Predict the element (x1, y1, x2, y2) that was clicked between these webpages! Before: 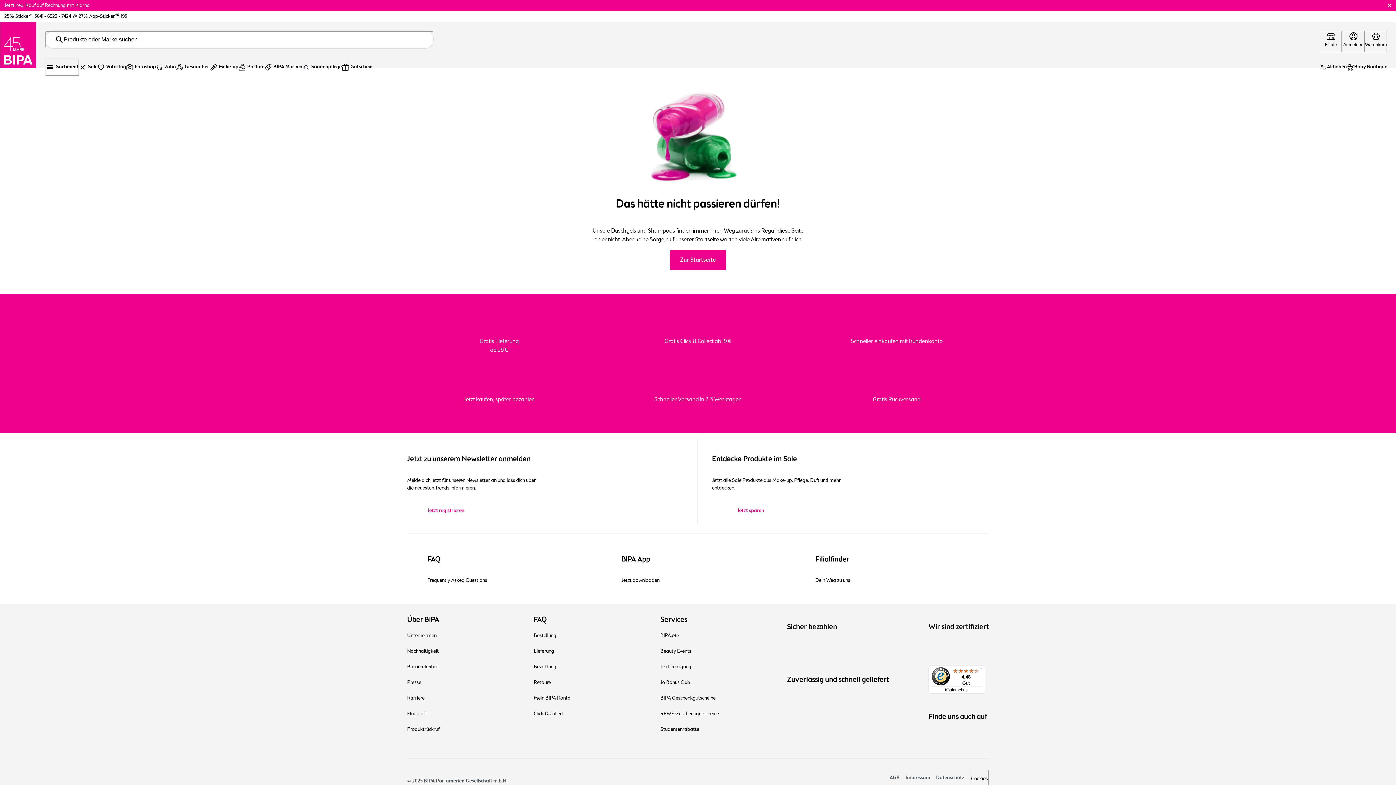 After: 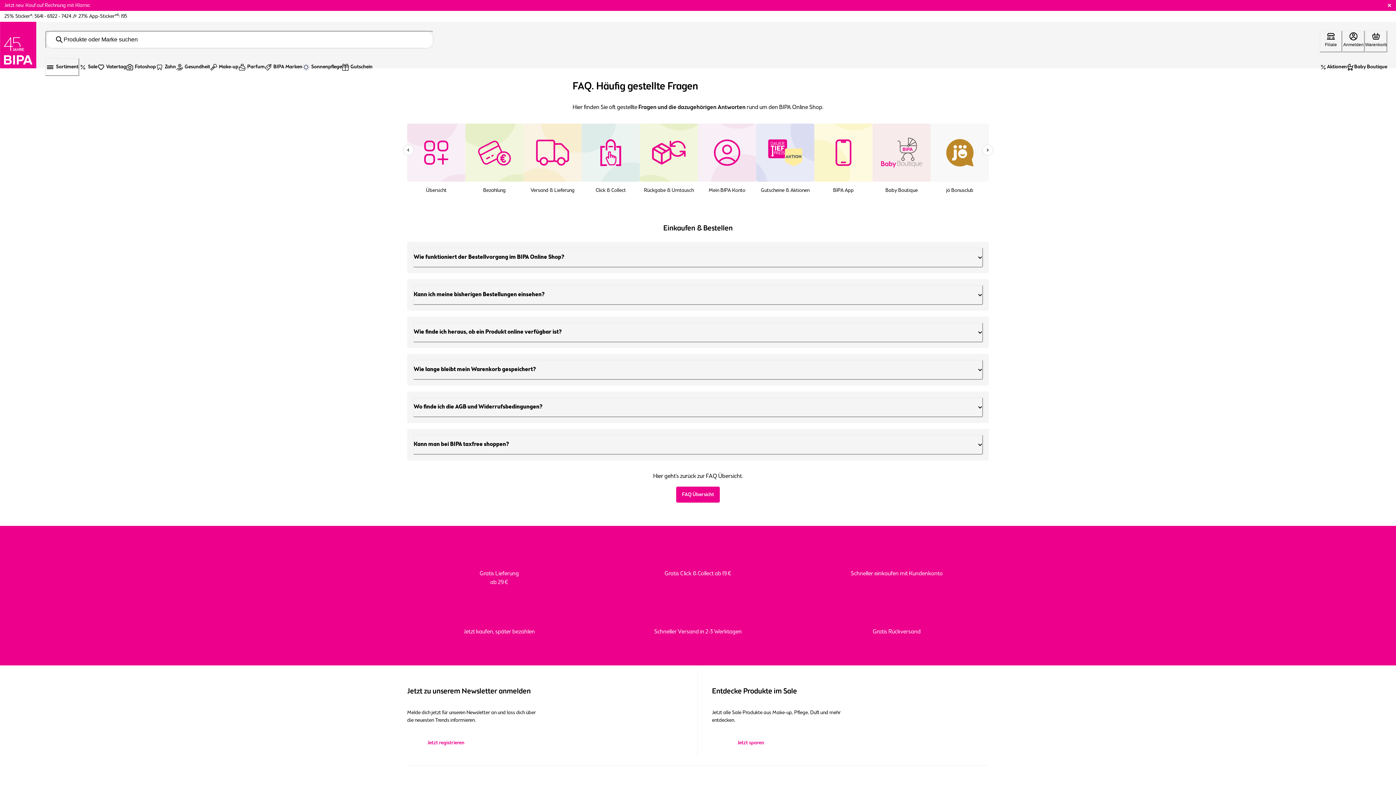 Action: label: Bestellung bbox: (533, 630, 606, 641)